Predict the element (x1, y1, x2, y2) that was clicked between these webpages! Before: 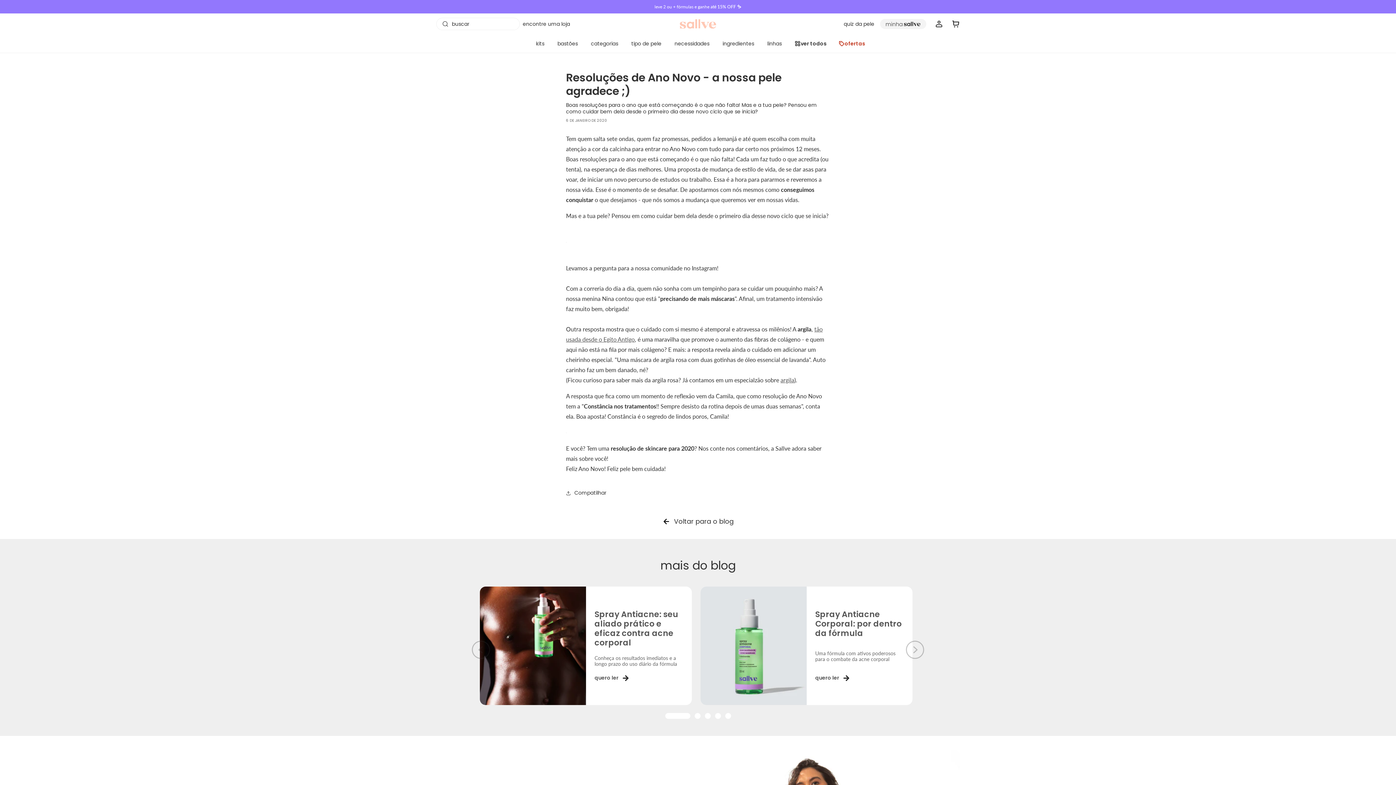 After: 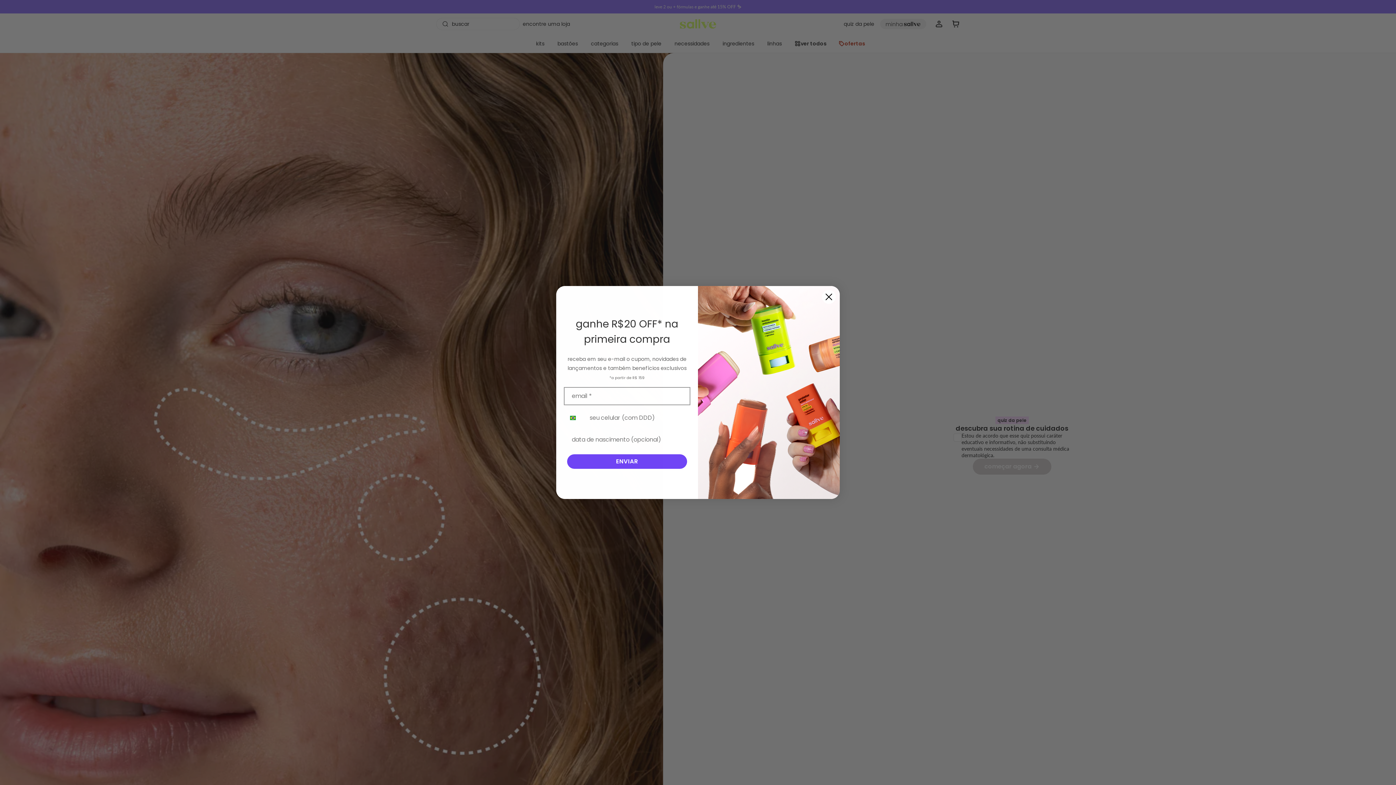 Action: bbox: (844, 20, 874, 27) label: quiz da pele